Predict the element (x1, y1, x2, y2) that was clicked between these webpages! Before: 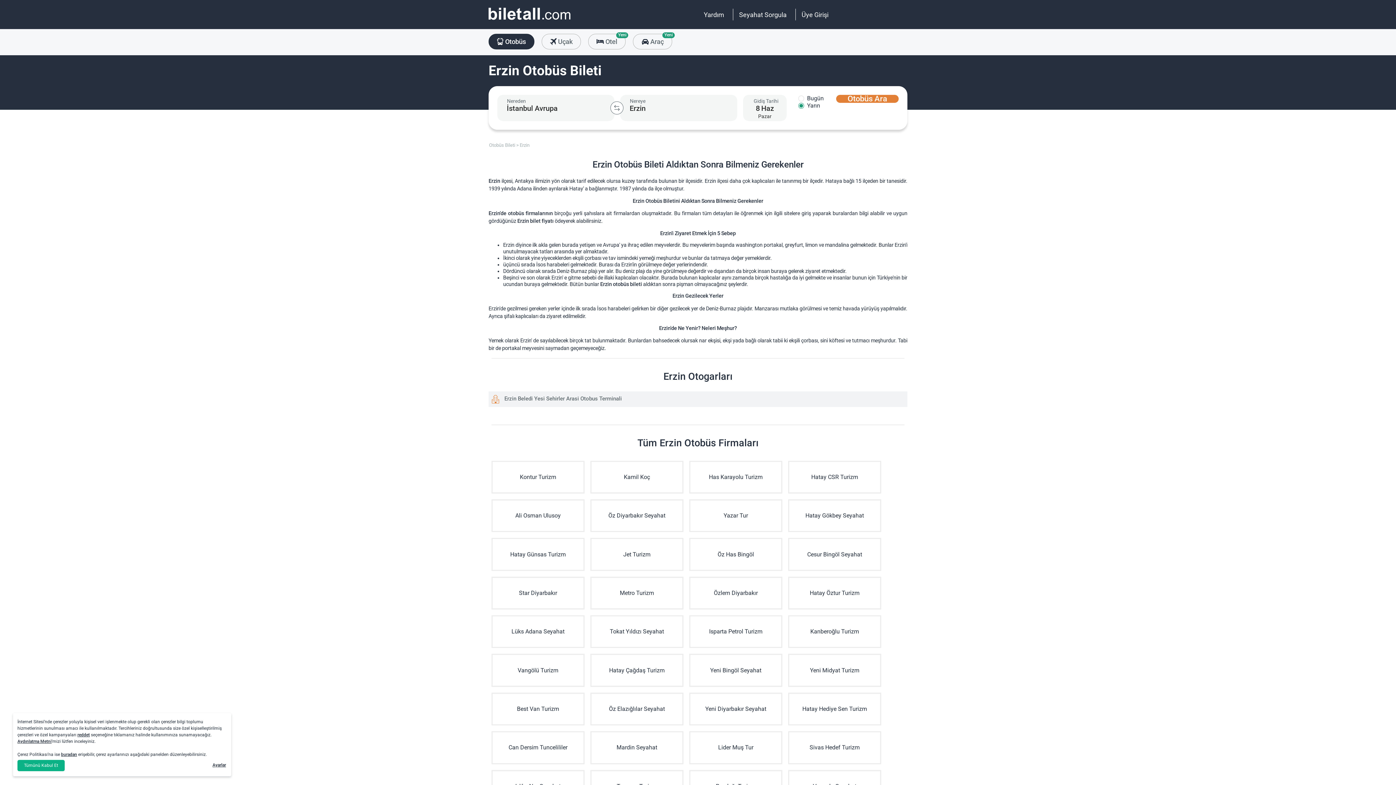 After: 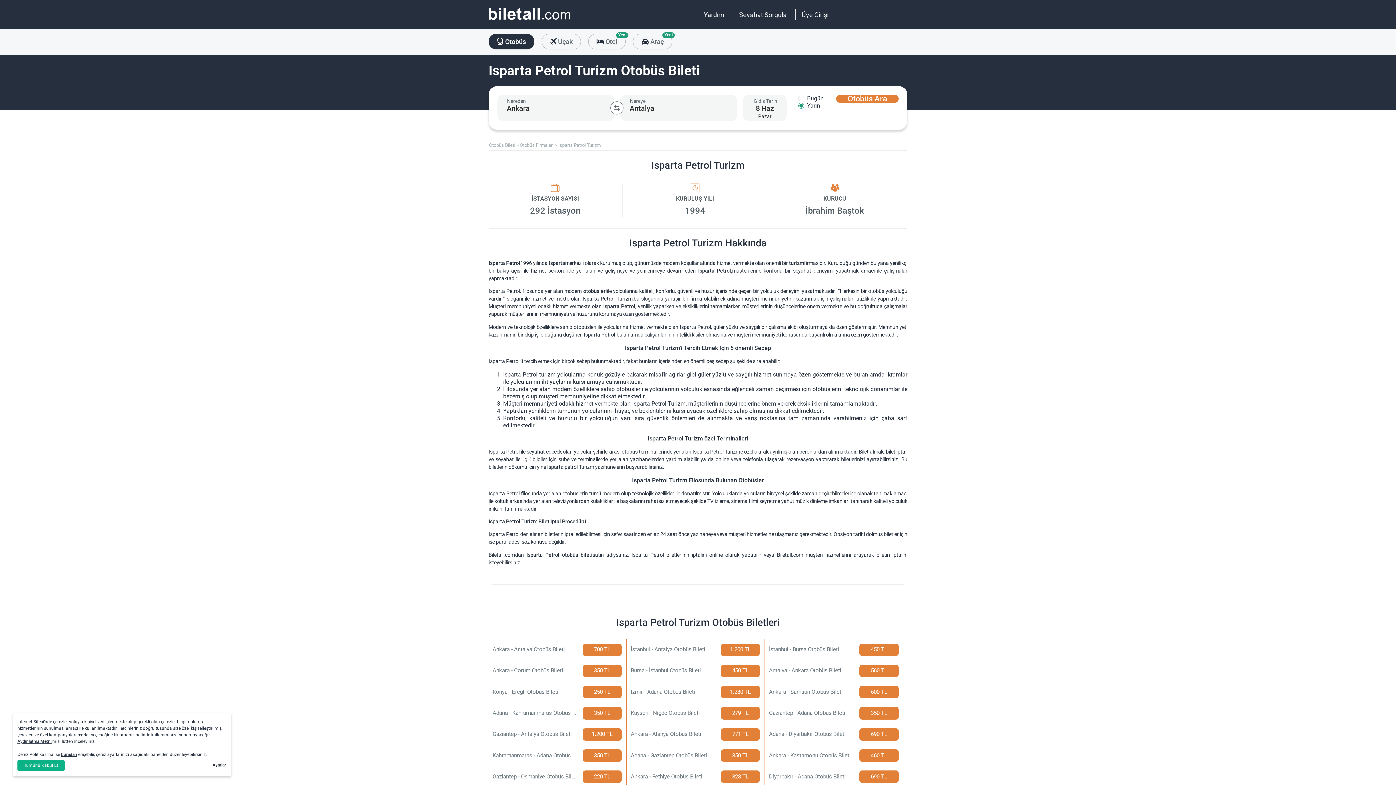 Action: label: Isparta Petrol Turizm bbox: (696, 628, 775, 635)